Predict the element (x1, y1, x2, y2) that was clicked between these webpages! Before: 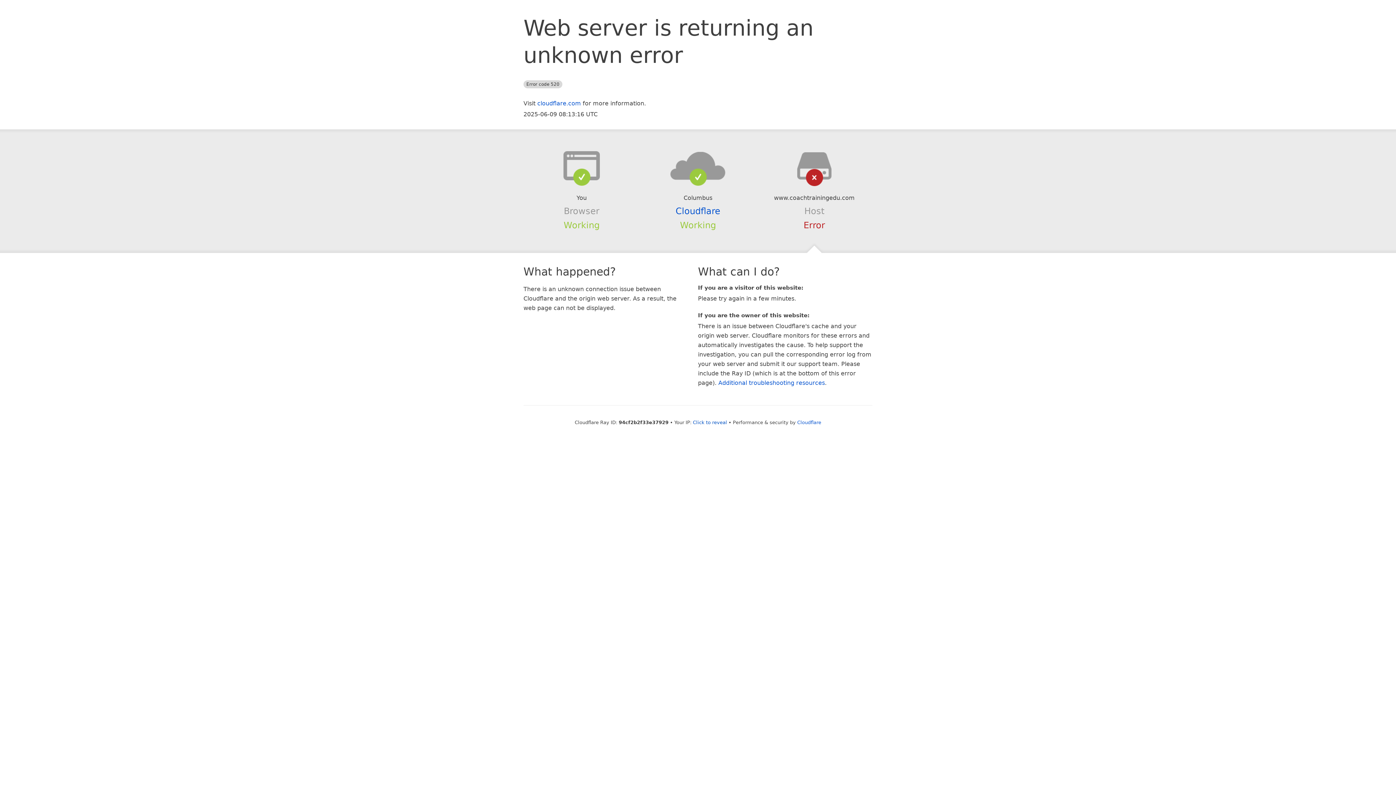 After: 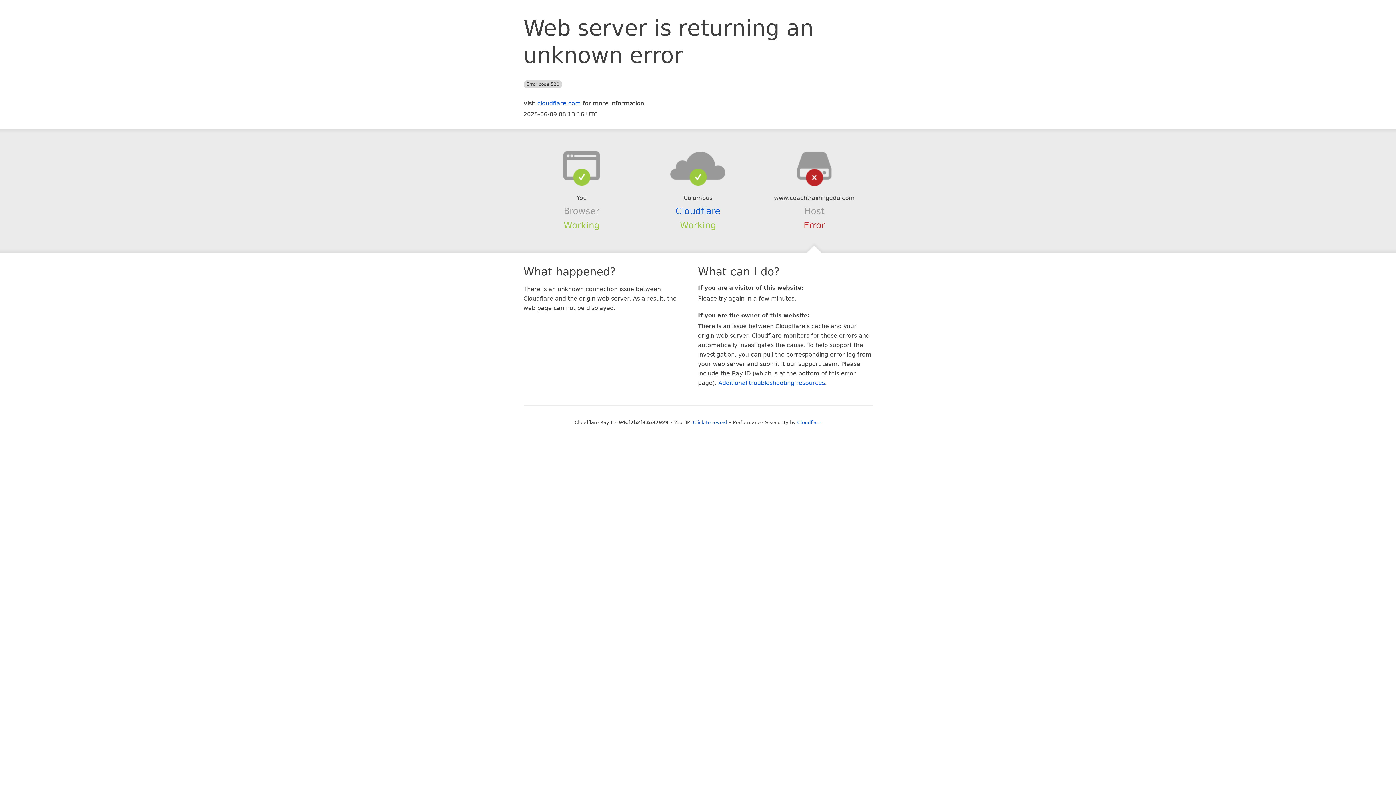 Action: bbox: (537, 99, 581, 106) label: cloudflare.com